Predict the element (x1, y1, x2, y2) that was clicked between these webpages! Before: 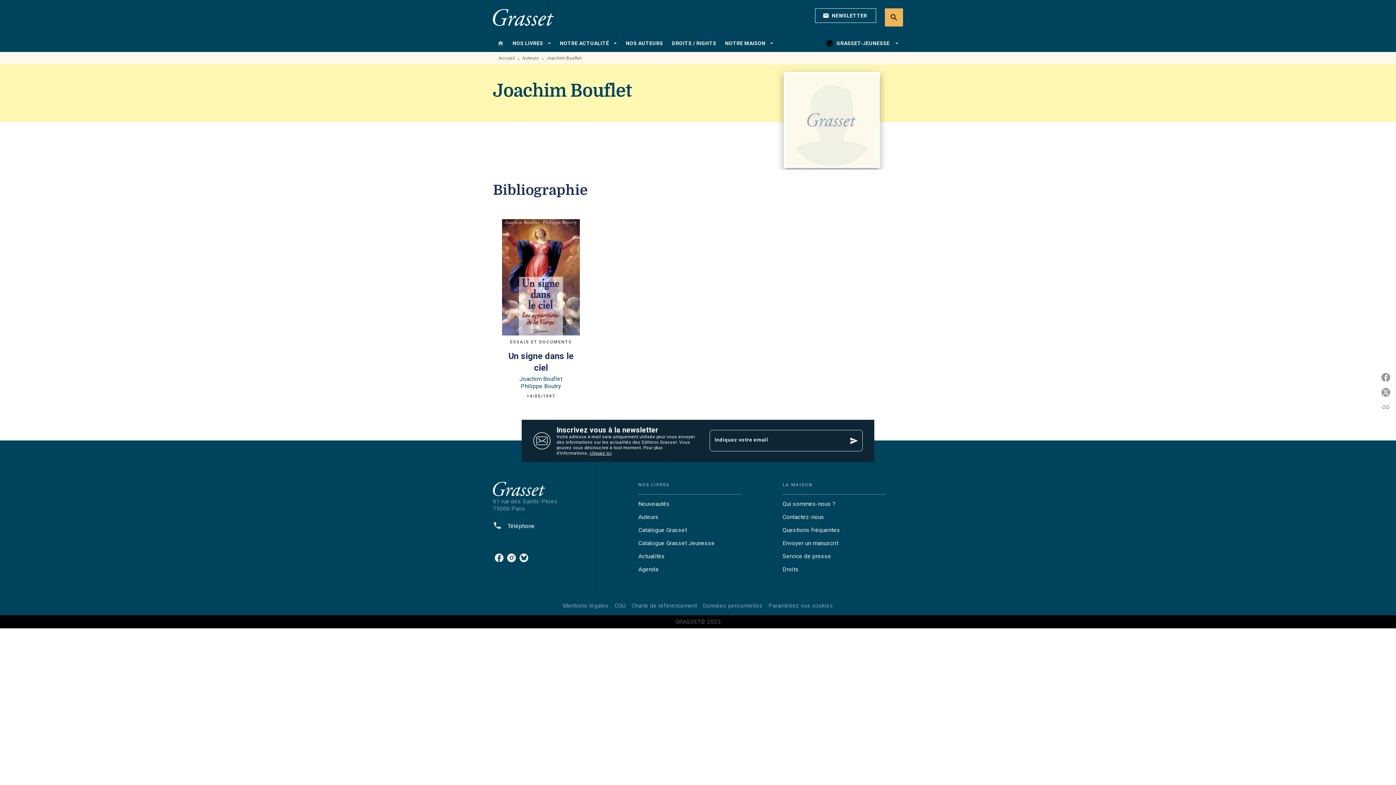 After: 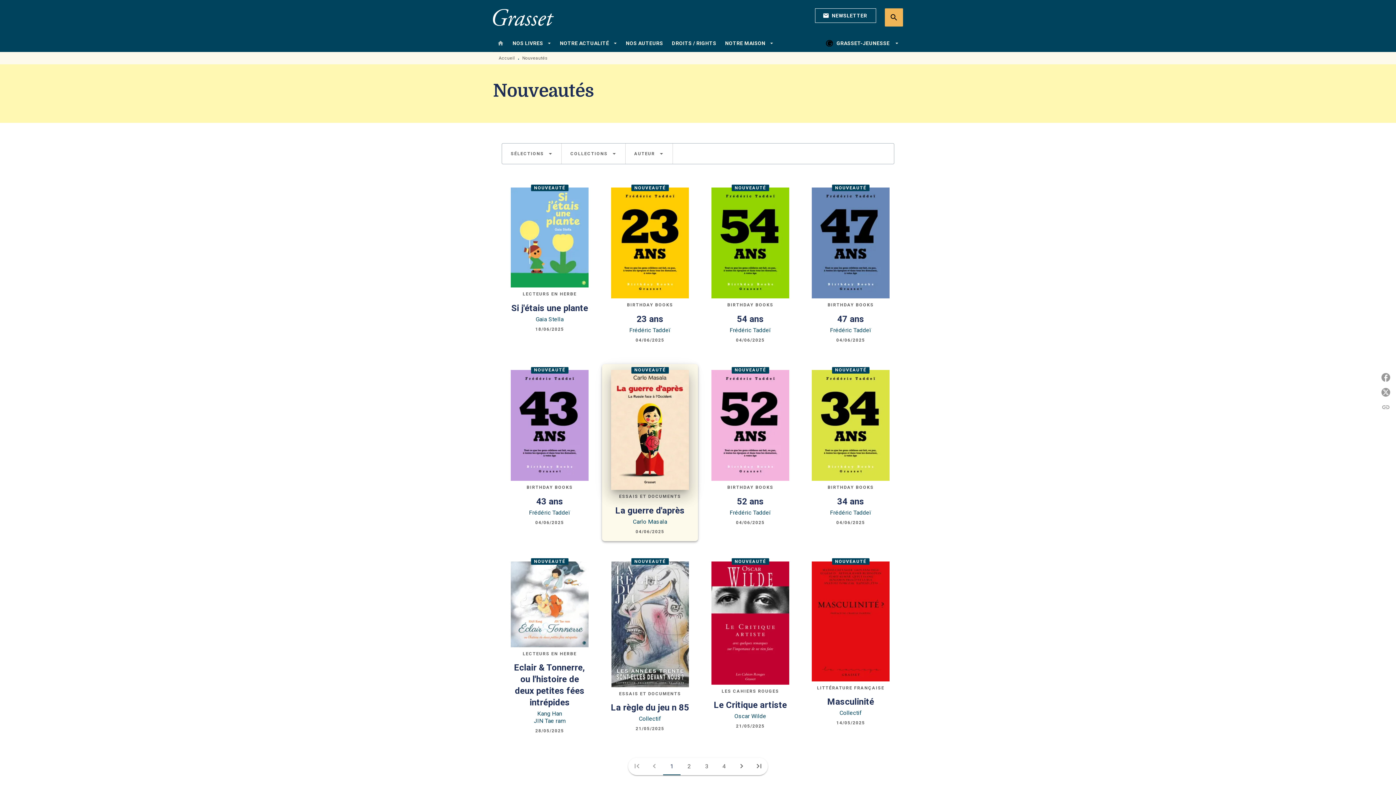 Action: bbox: (638, 497, 741, 510) label: Nouveautés